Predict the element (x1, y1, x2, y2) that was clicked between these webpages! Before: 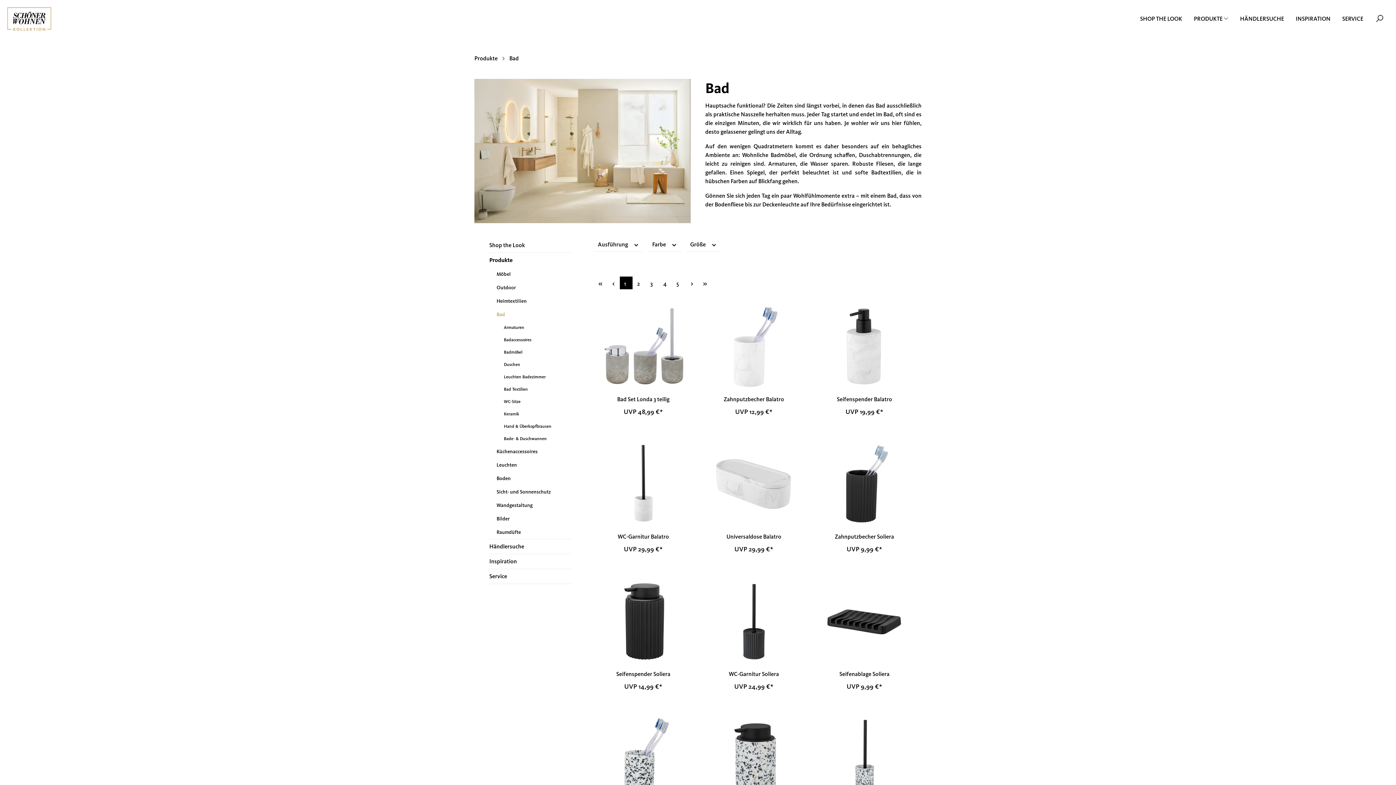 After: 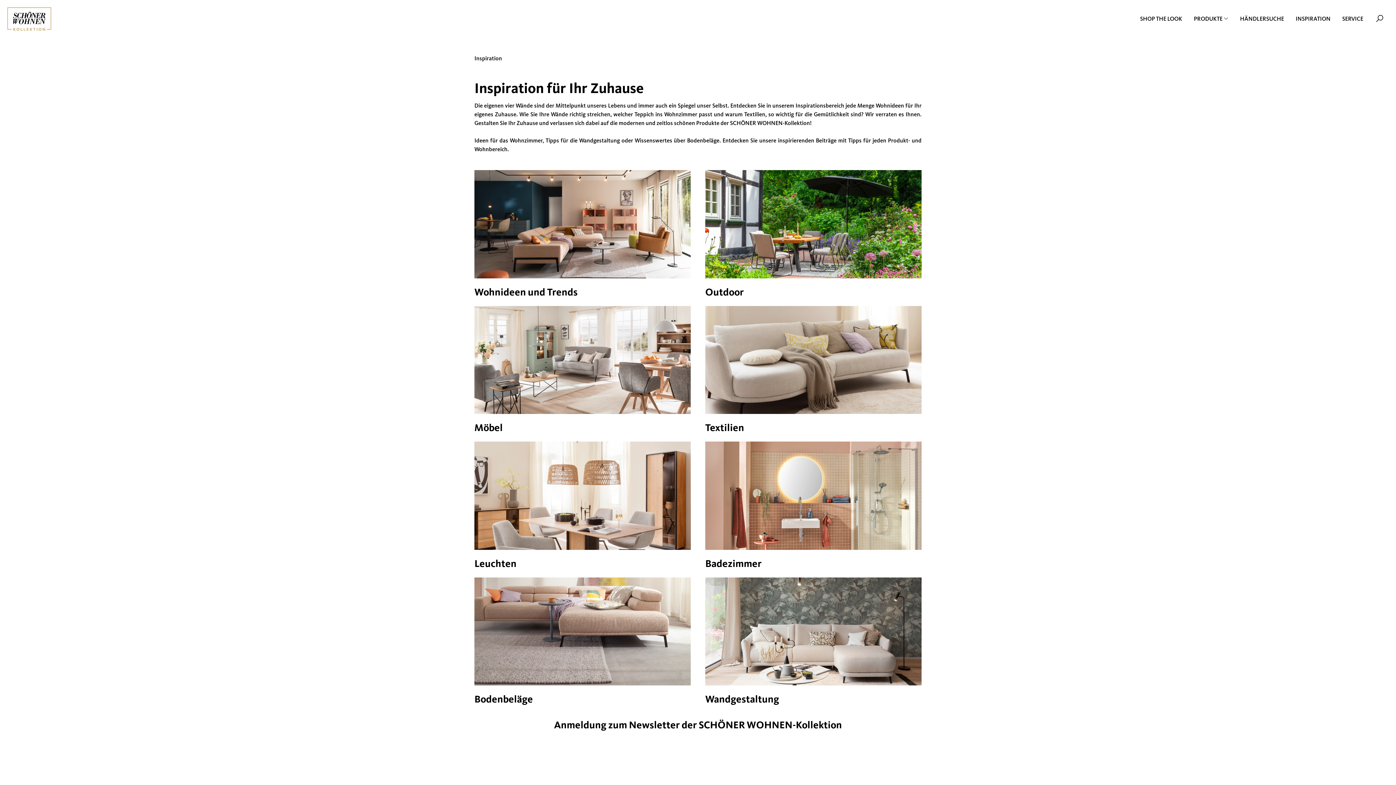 Action: label: INSPIRATION bbox: (1296, 11, 1342, 26)